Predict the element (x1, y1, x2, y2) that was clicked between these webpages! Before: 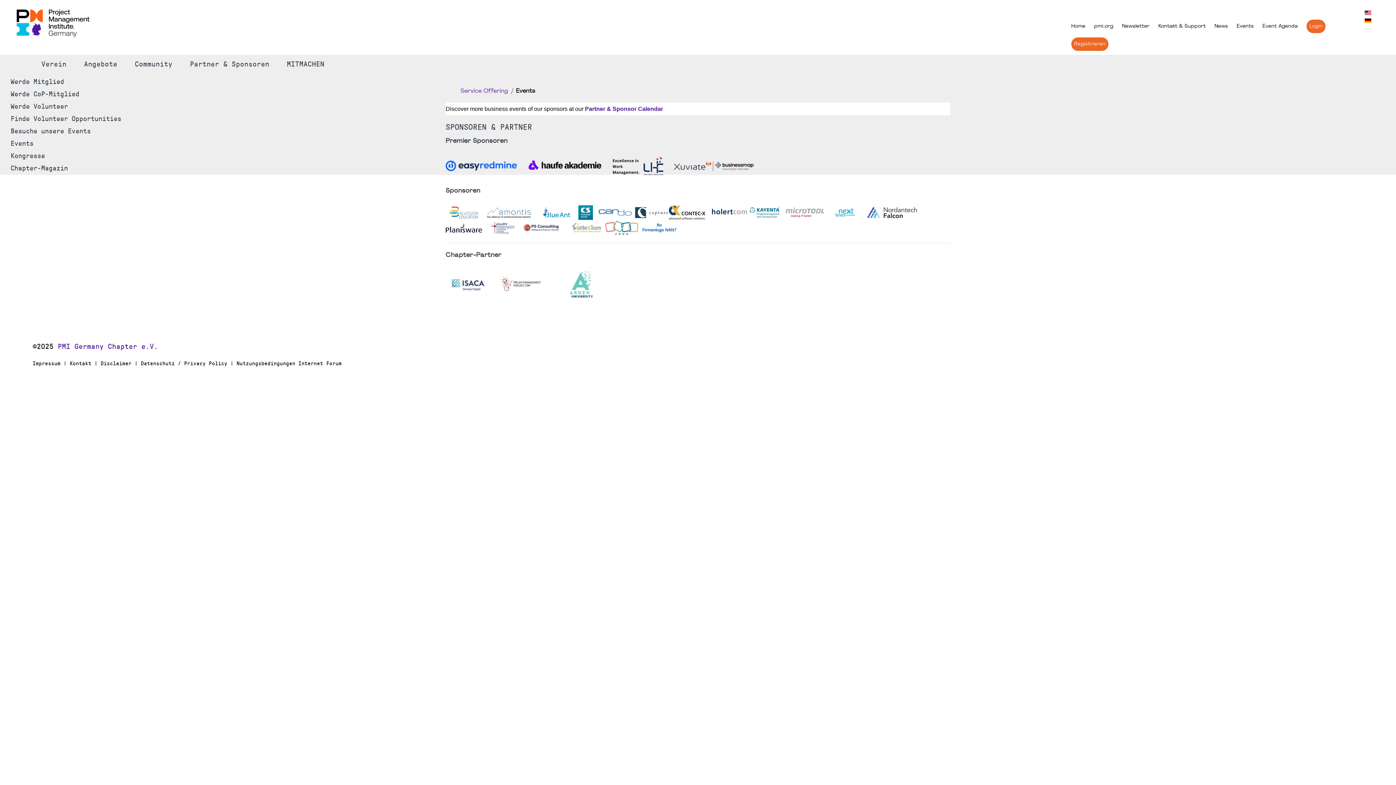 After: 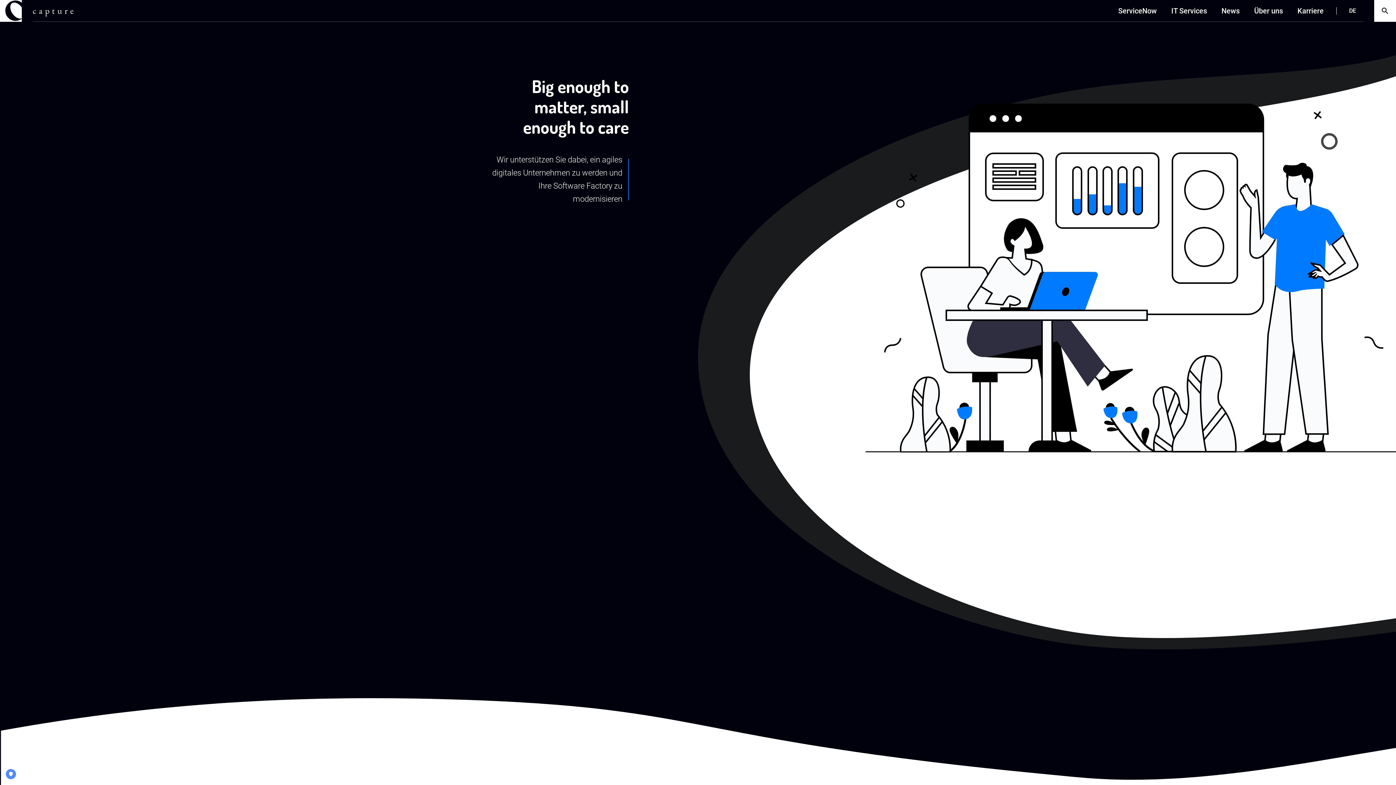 Action: bbox: (635, 208, 669, 214)